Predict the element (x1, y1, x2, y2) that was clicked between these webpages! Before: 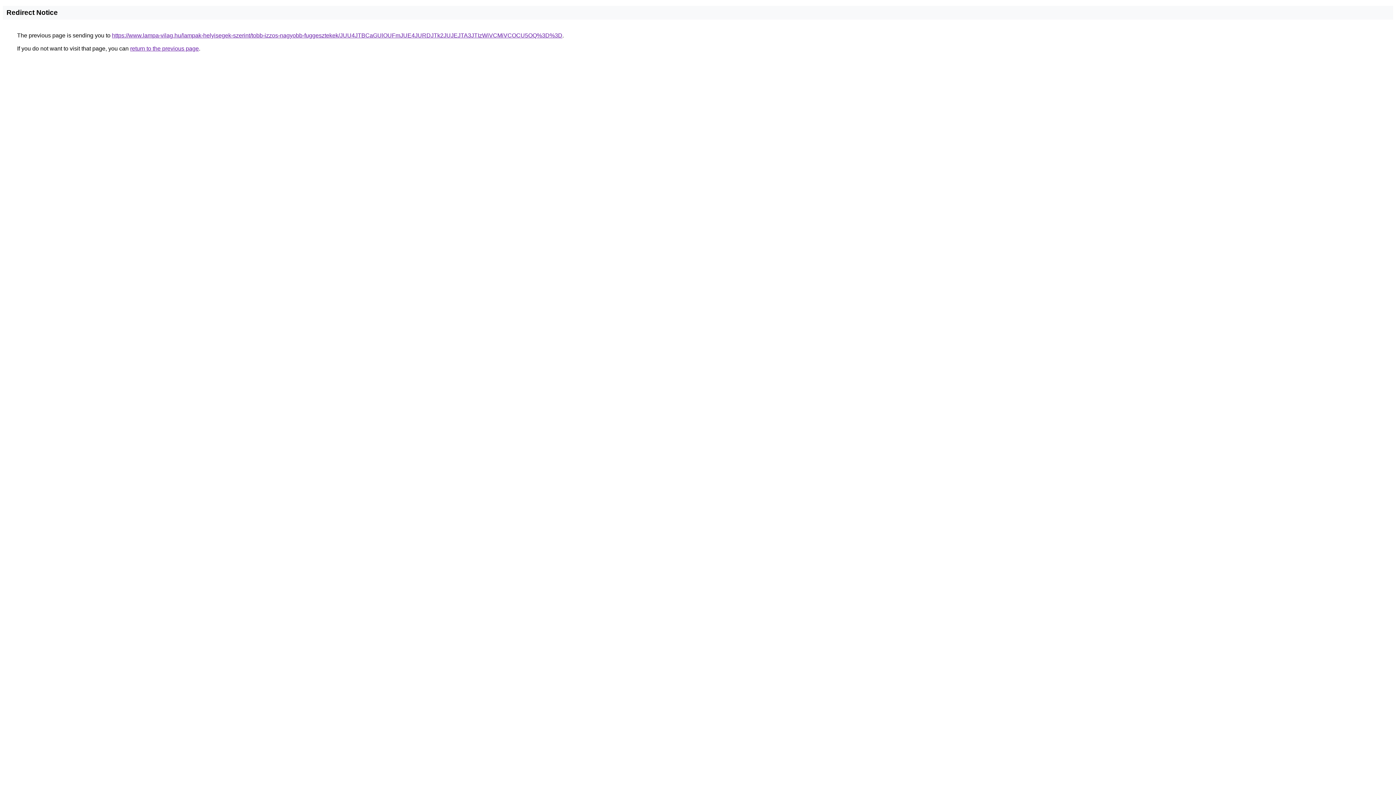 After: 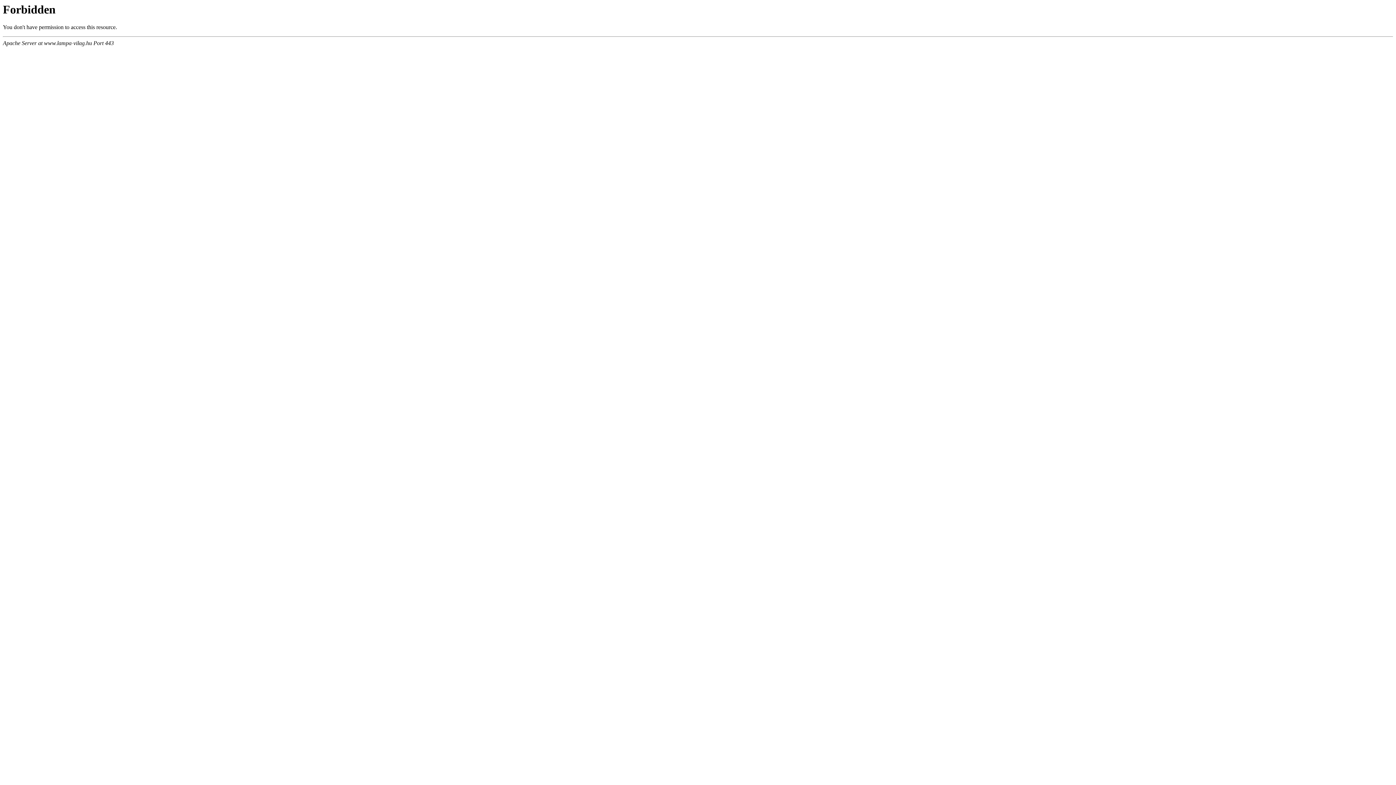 Action: label: https://www.lampa-vilag.hu/lampak-helyisegek-szerint/tobb-izzos-nagyobb-fuggesztekek/JUU4JTBCaGUlOUFmJUE4JURDJTk2JUJEJTA3JTIzWiVCMiVCOCU5OQ%3D%3D bbox: (112, 32, 562, 38)